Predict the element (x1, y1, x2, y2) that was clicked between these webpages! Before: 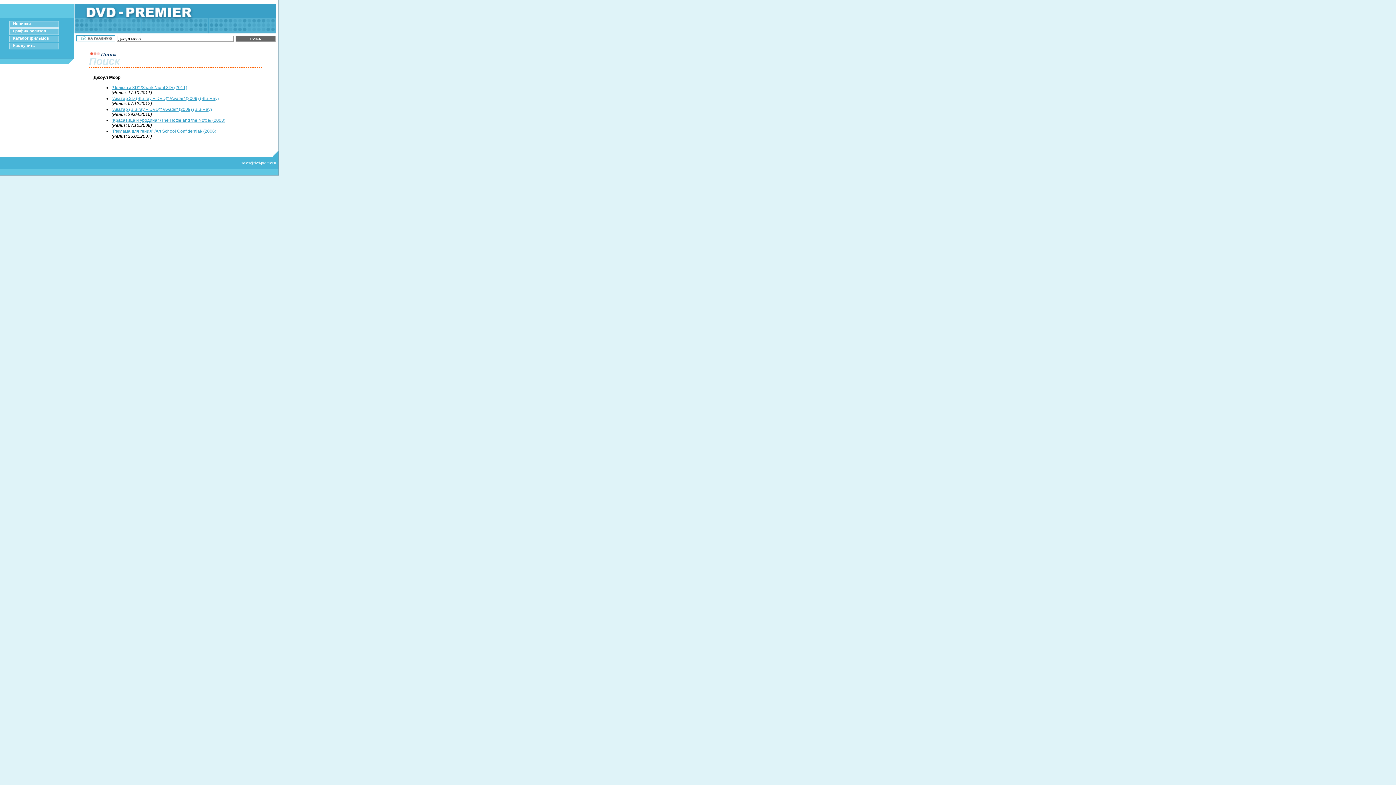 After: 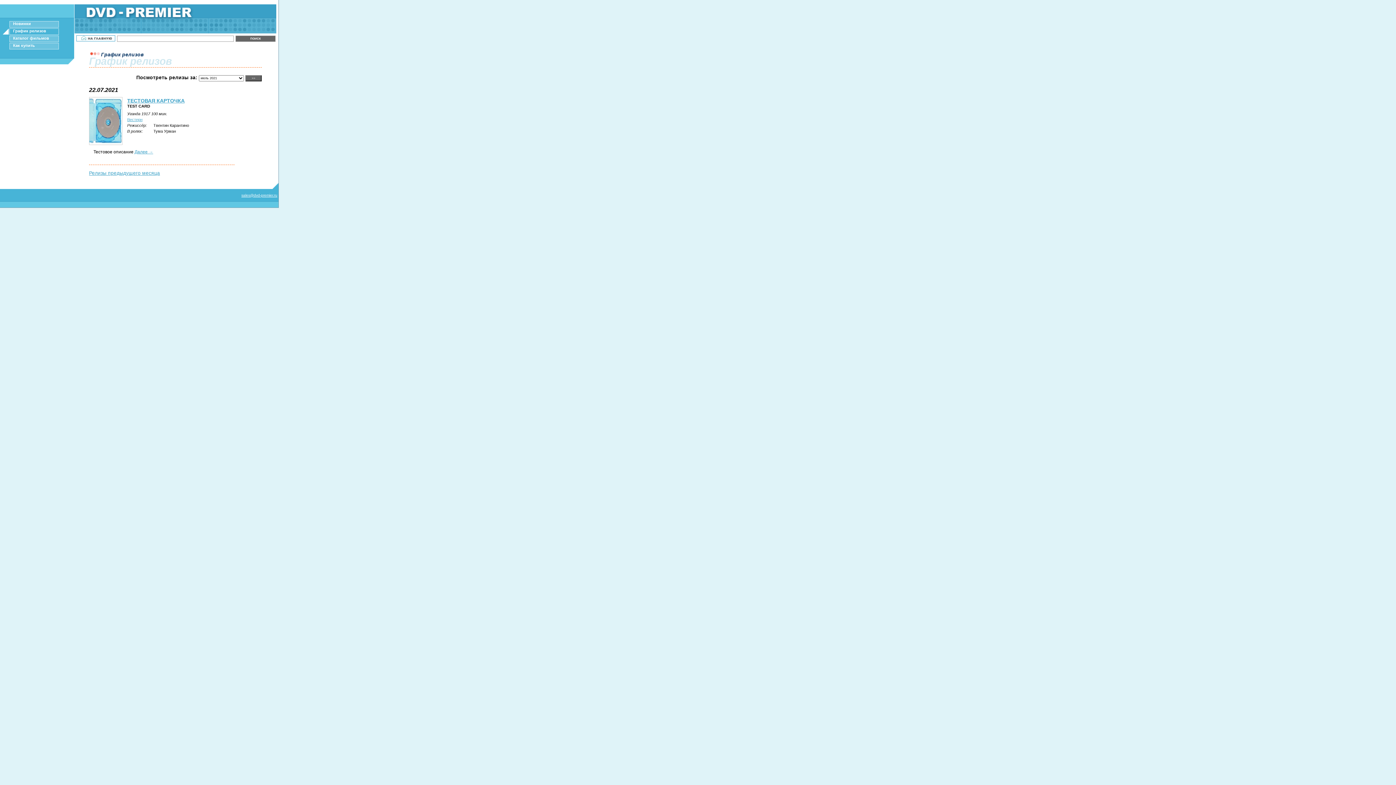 Action: bbox: (9, 28, 58, 34) label: График релизов